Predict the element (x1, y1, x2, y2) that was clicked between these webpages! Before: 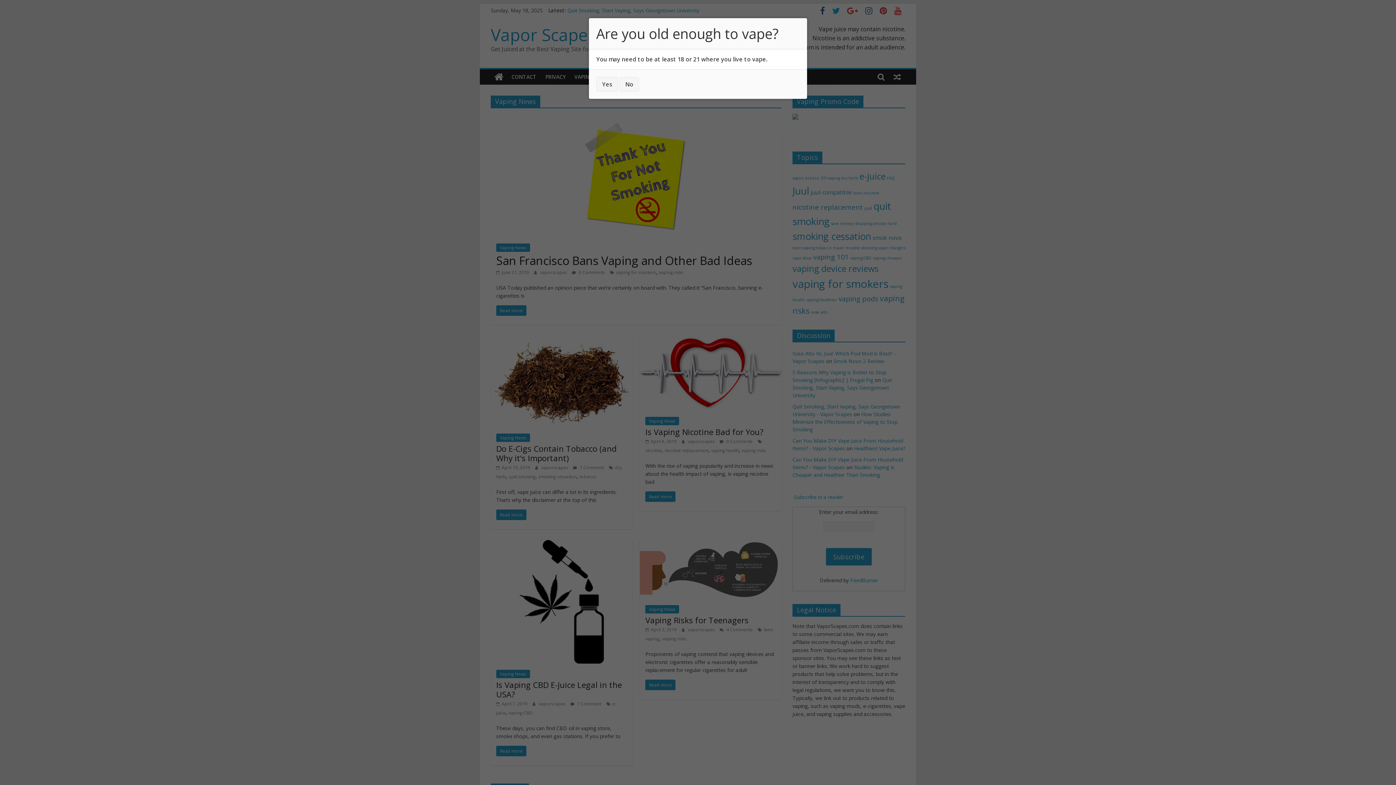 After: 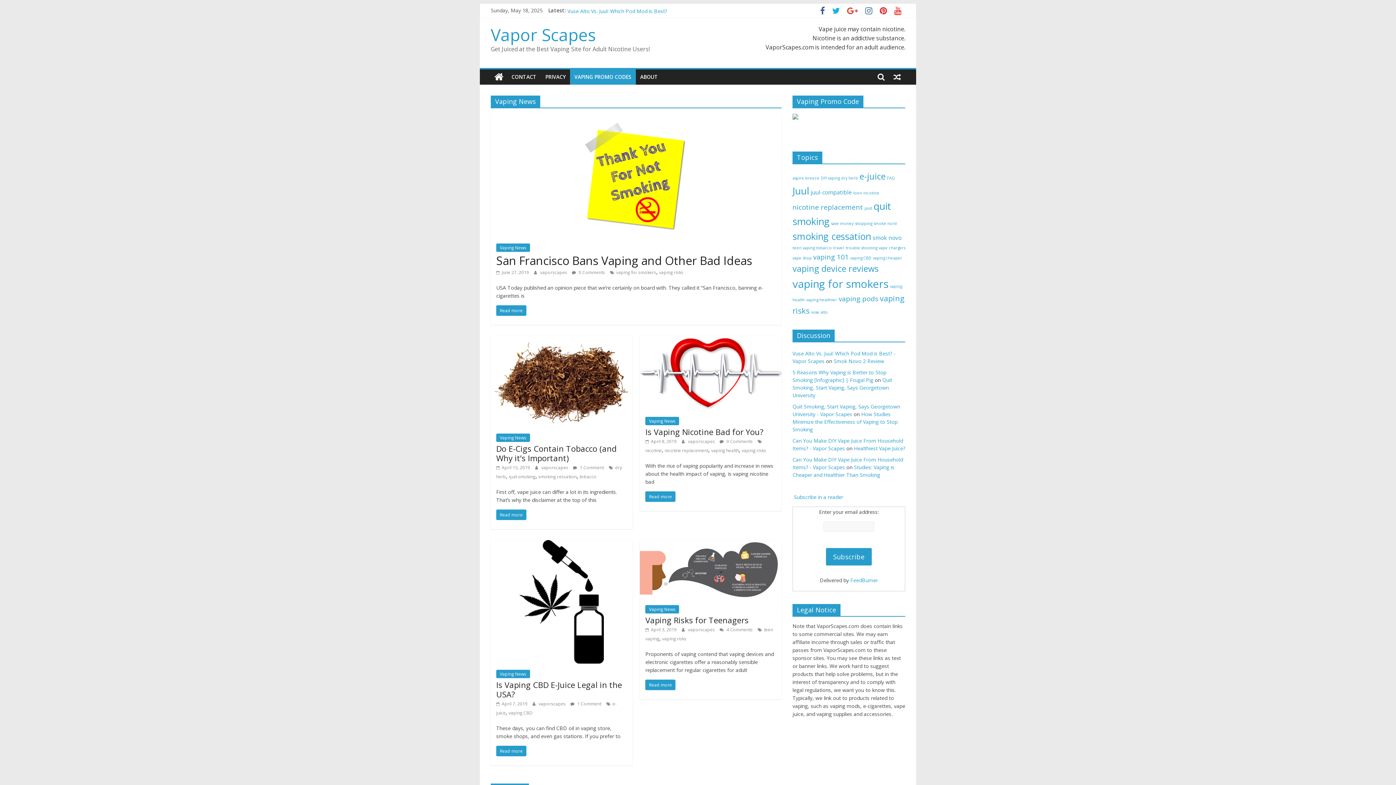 Action: label: Yes bbox: (596, 77, 618, 91)